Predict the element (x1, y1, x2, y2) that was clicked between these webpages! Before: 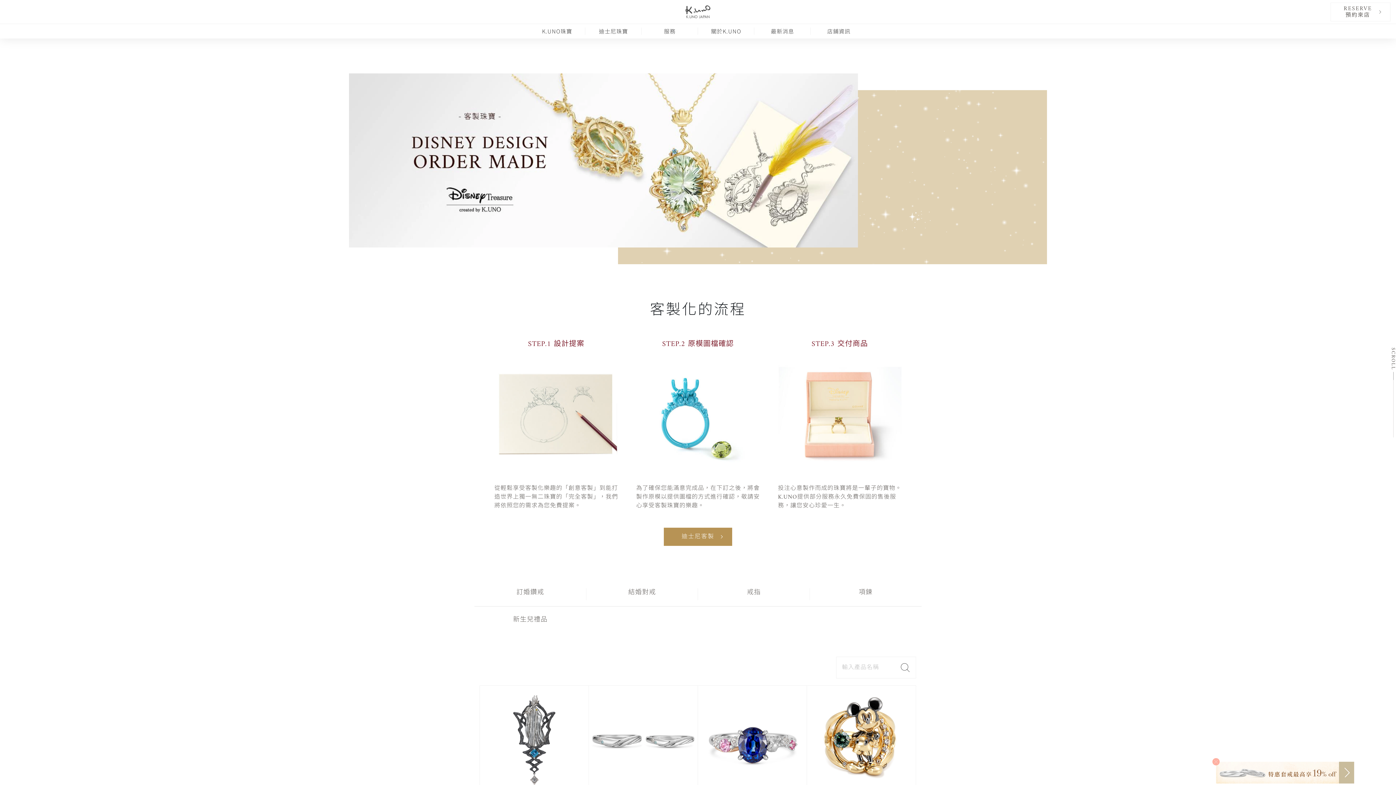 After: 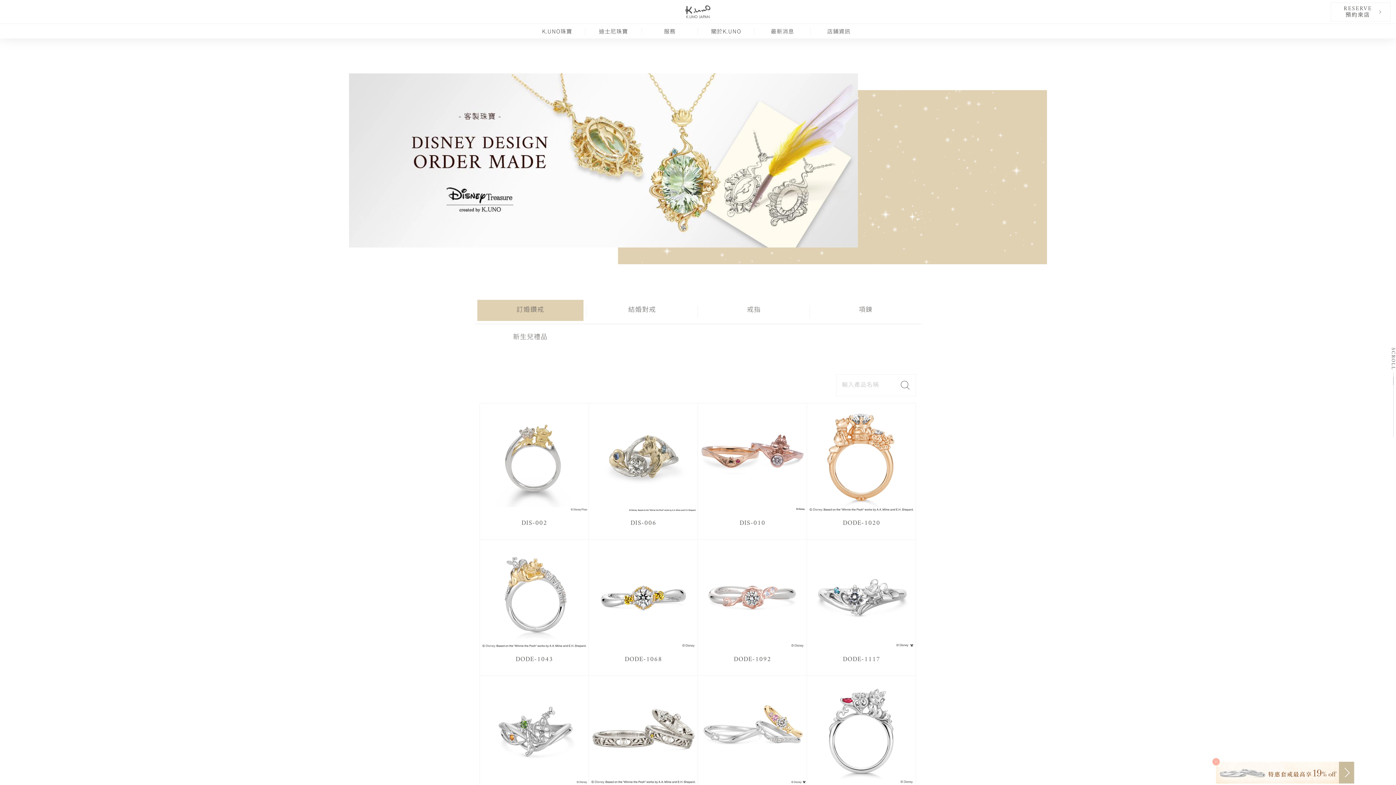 Action: label: 訂婚鑽戒 bbox: (477, 582, 583, 603)